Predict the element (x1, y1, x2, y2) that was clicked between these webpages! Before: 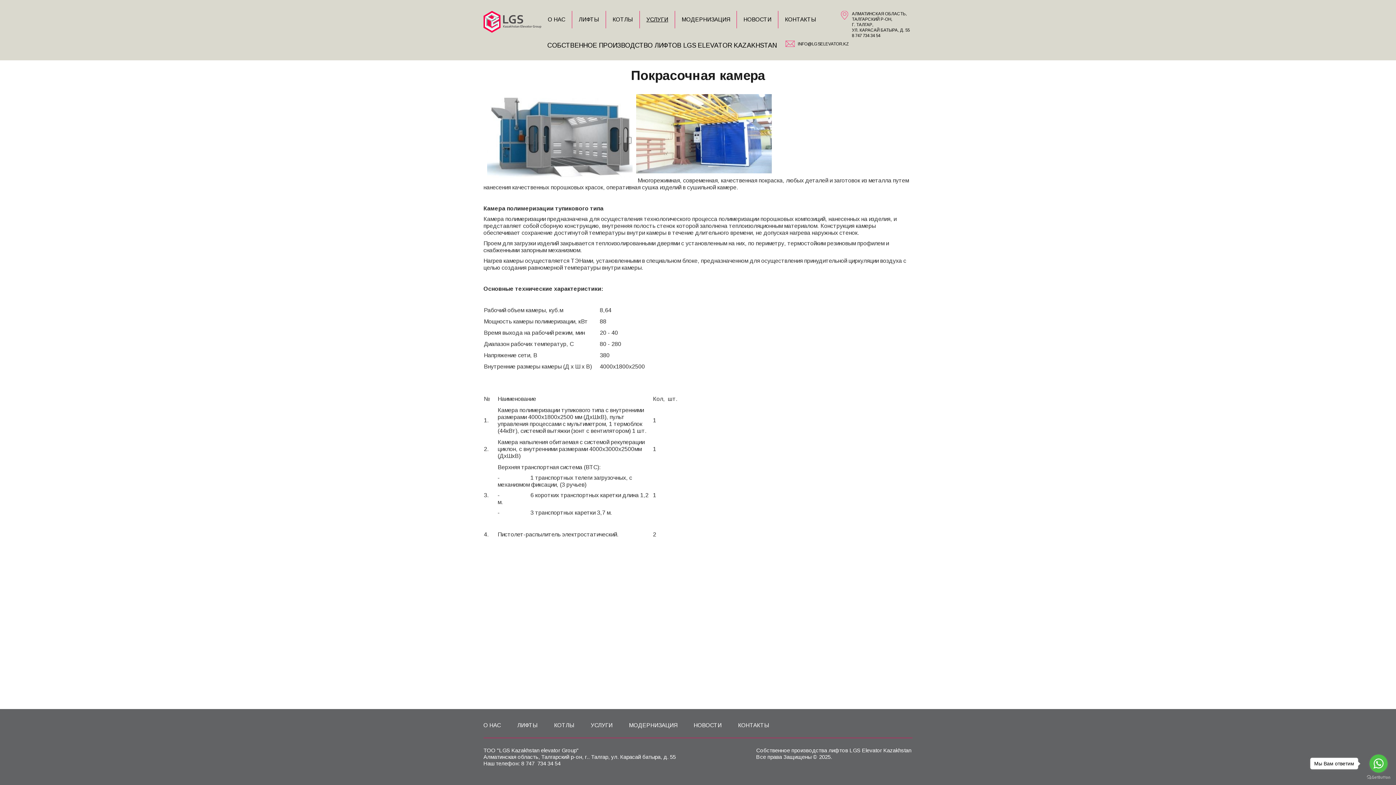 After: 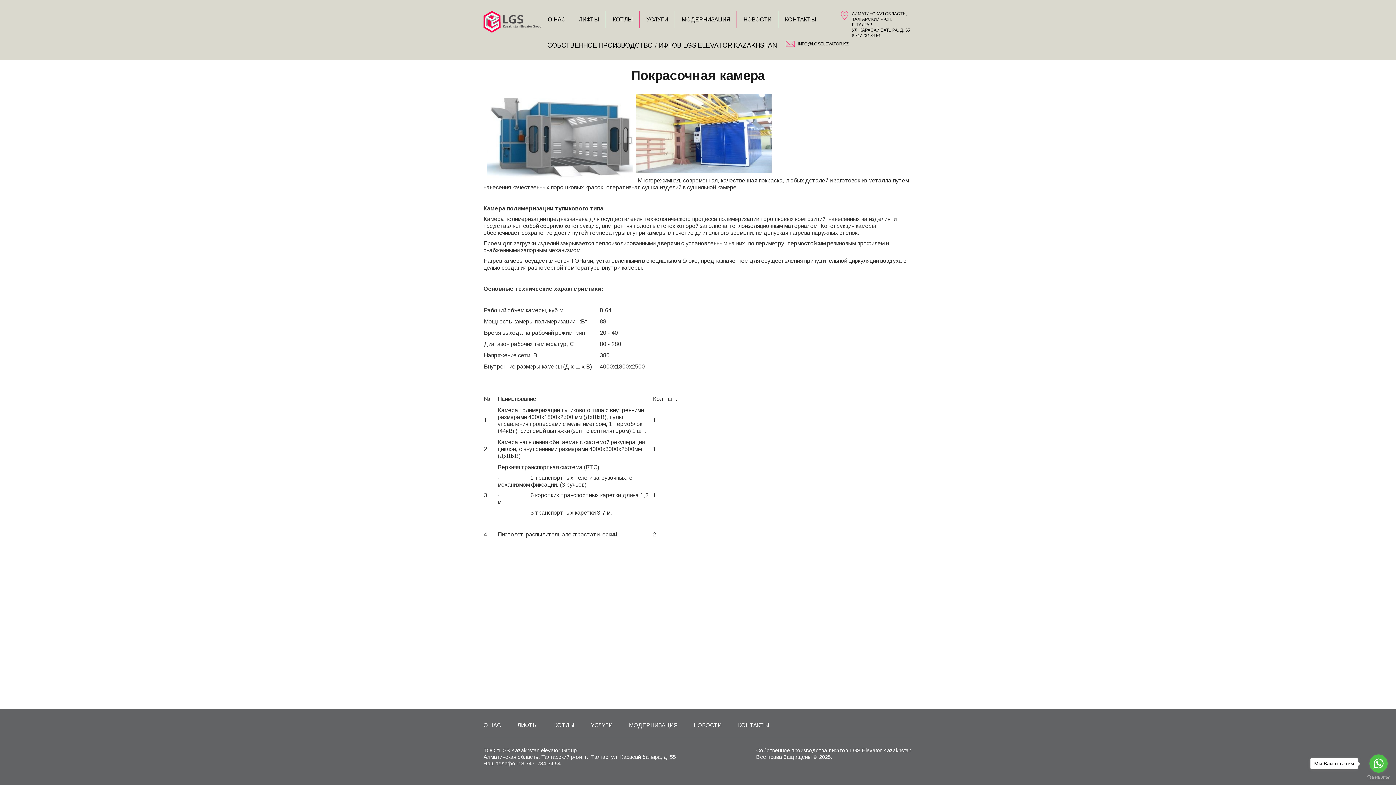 Action: label: Go to GetButton.io website bbox: (1367, 775, 1390, 780)